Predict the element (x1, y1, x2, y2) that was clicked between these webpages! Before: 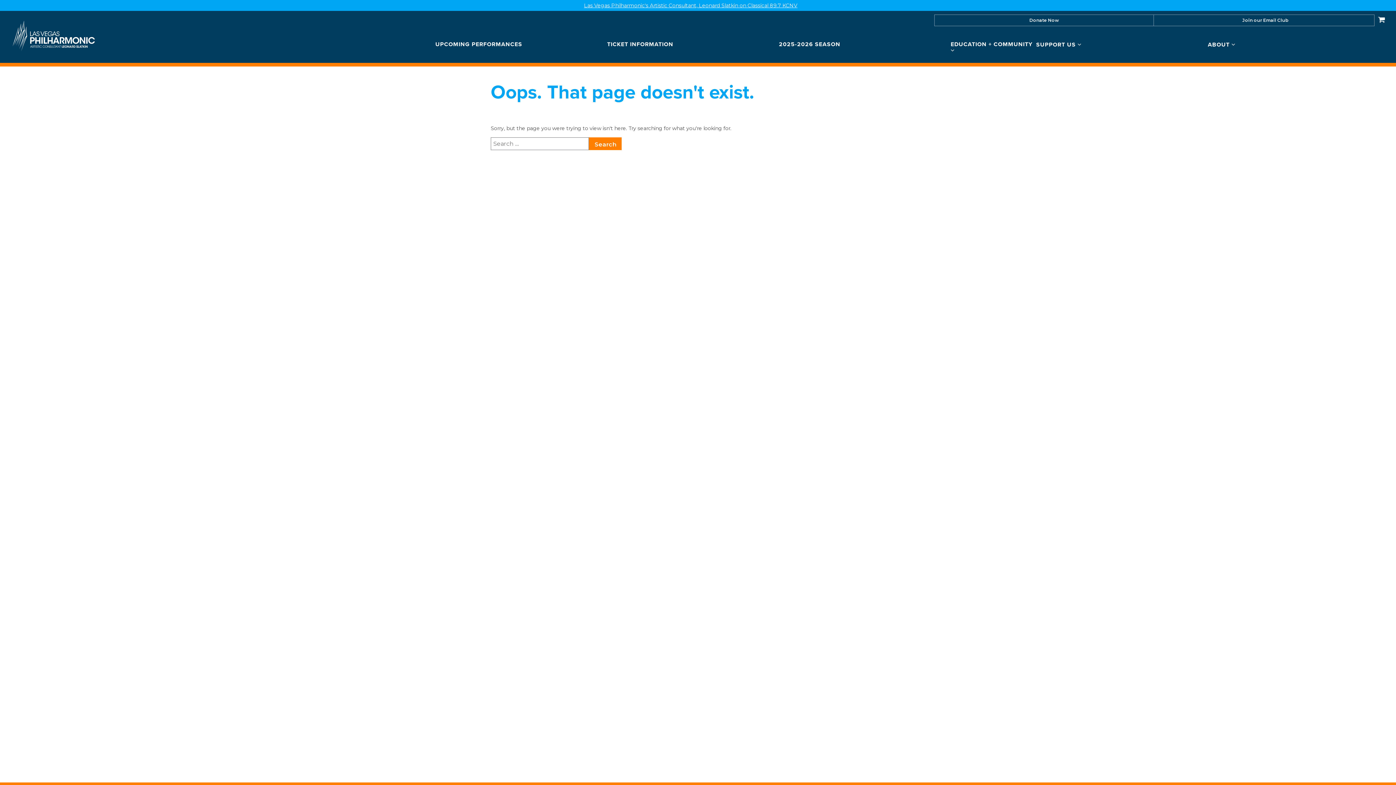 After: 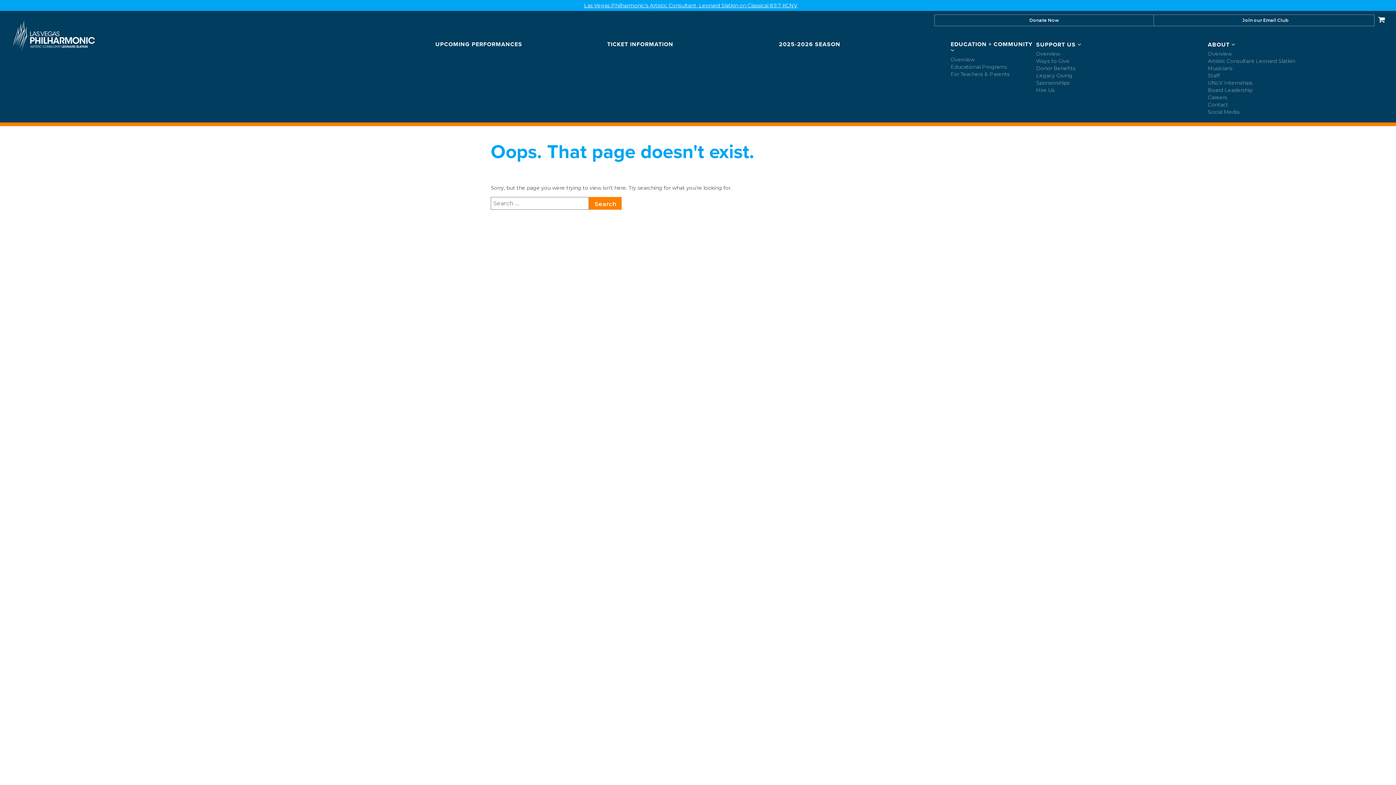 Action: label: SUPPORT US  bbox: (1036, 41, 1206, 47)